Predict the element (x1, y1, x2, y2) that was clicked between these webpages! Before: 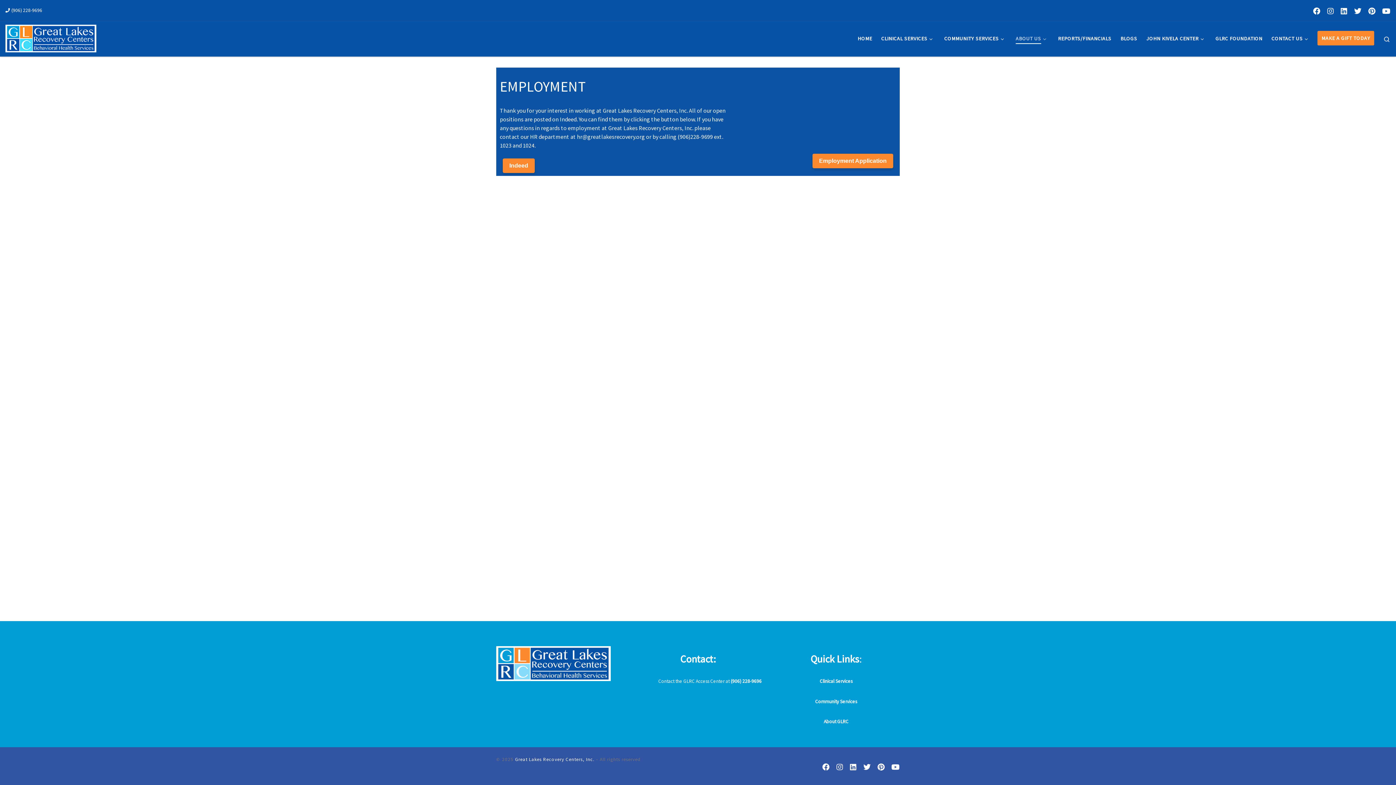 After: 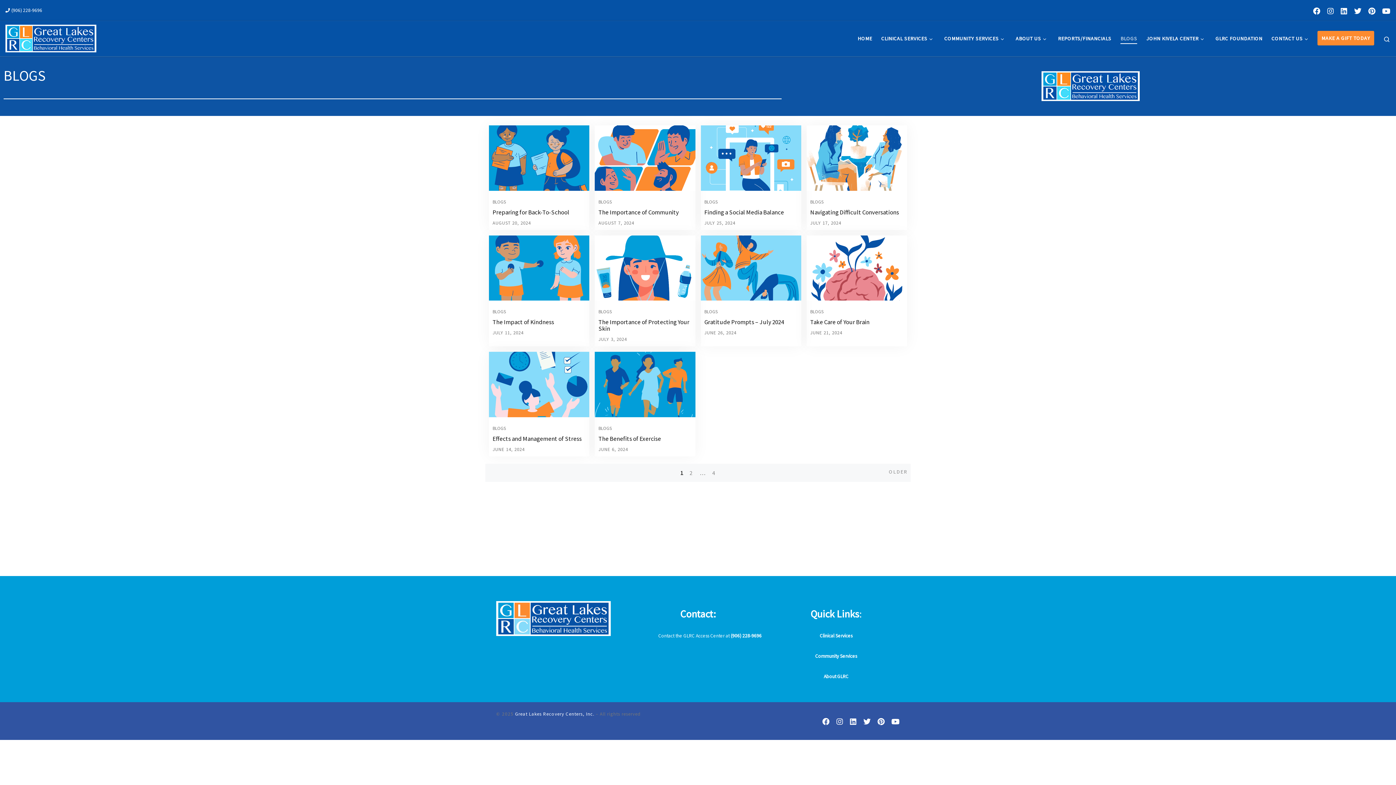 Action: bbox: (1118, 31, 1139, 46) label: BLOGS